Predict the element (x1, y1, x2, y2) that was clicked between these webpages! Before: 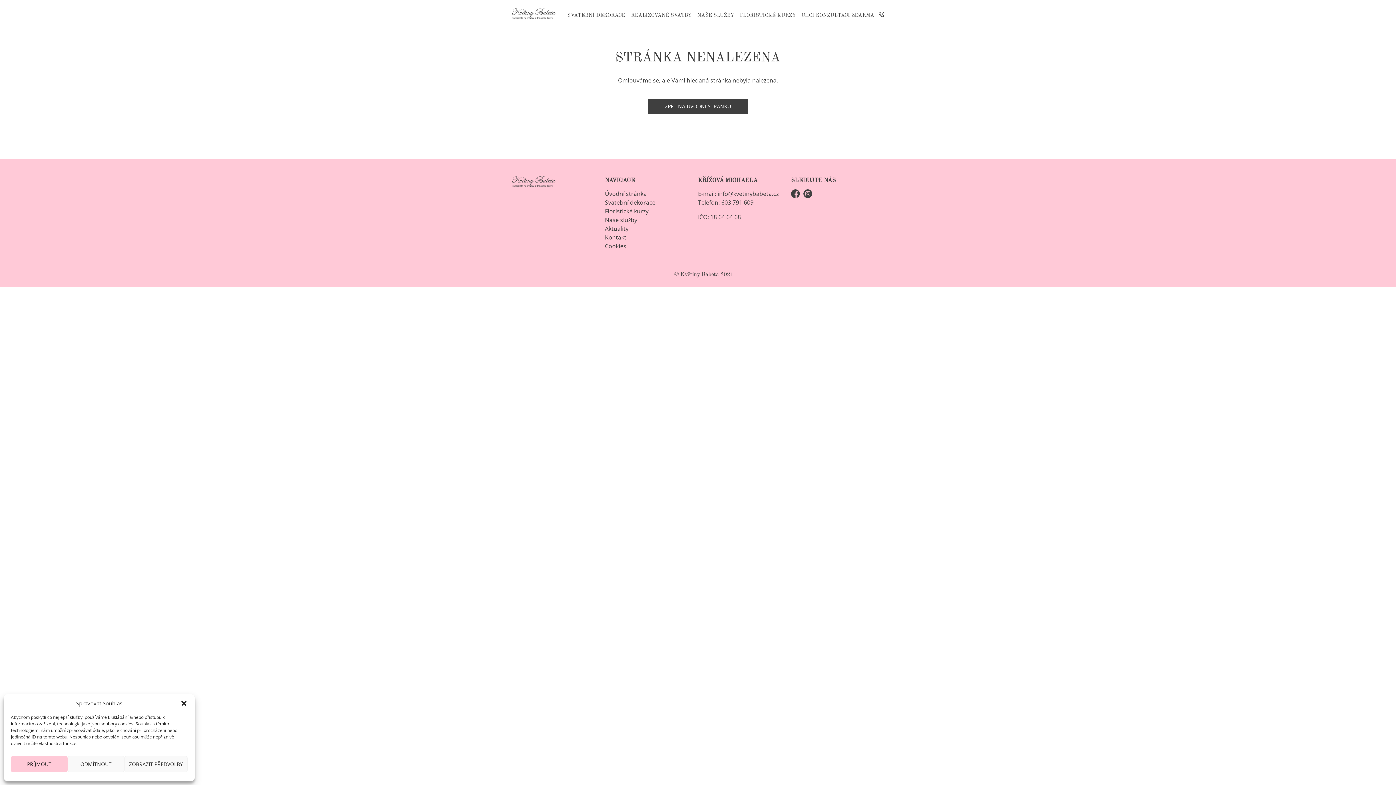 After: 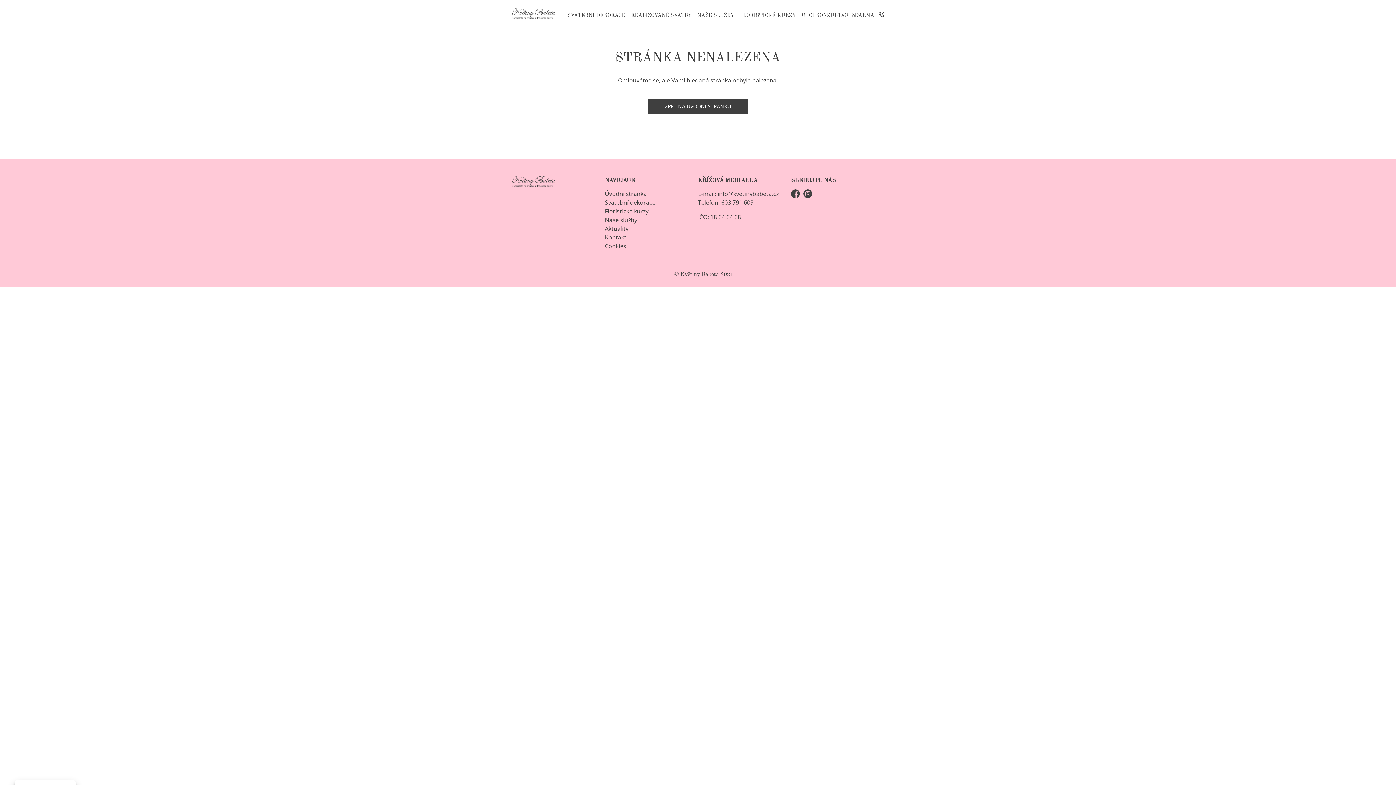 Action: label: ODMÍTNOUT bbox: (67, 756, 124, 772)